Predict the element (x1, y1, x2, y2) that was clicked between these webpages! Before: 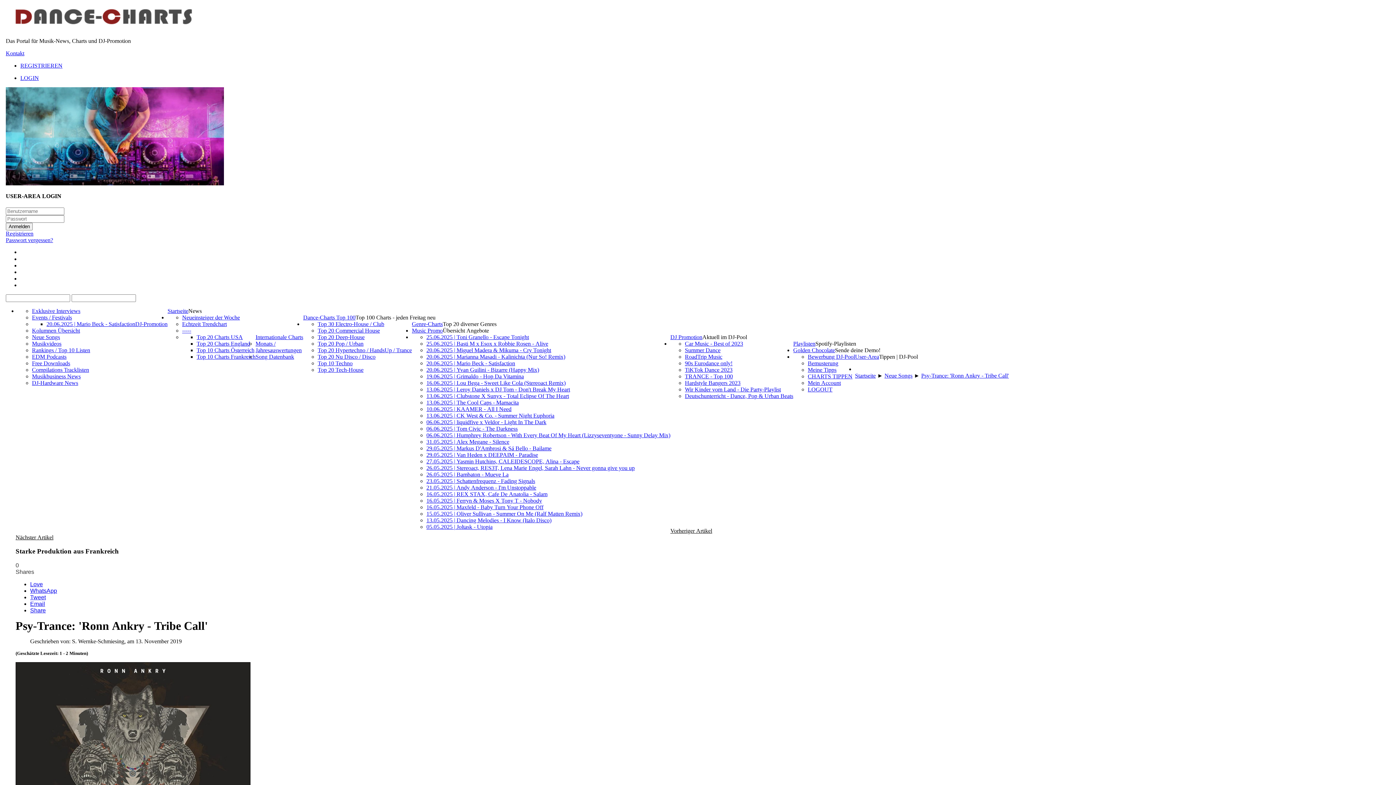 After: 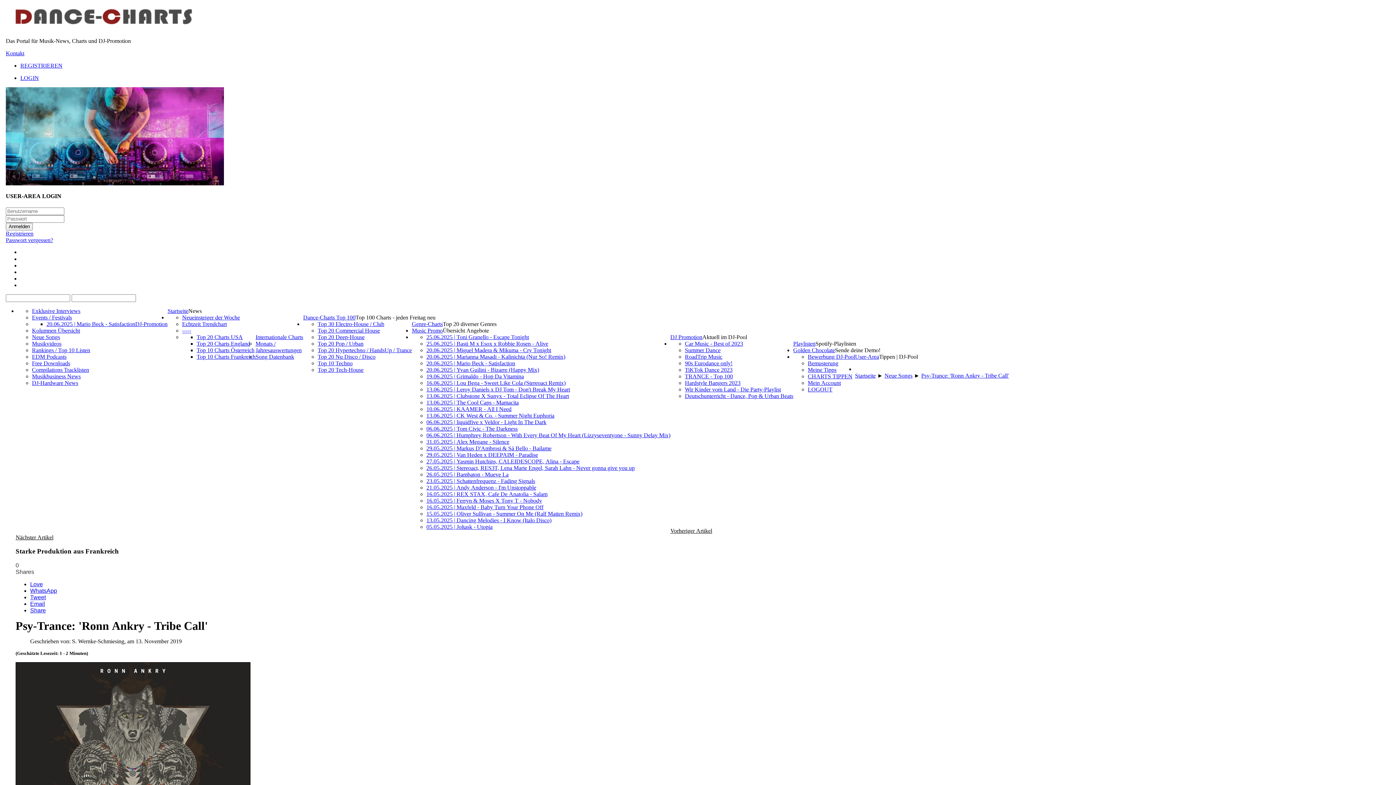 Action: label: inline_top_whatsapp bbox: (30, 587, 57, 594)